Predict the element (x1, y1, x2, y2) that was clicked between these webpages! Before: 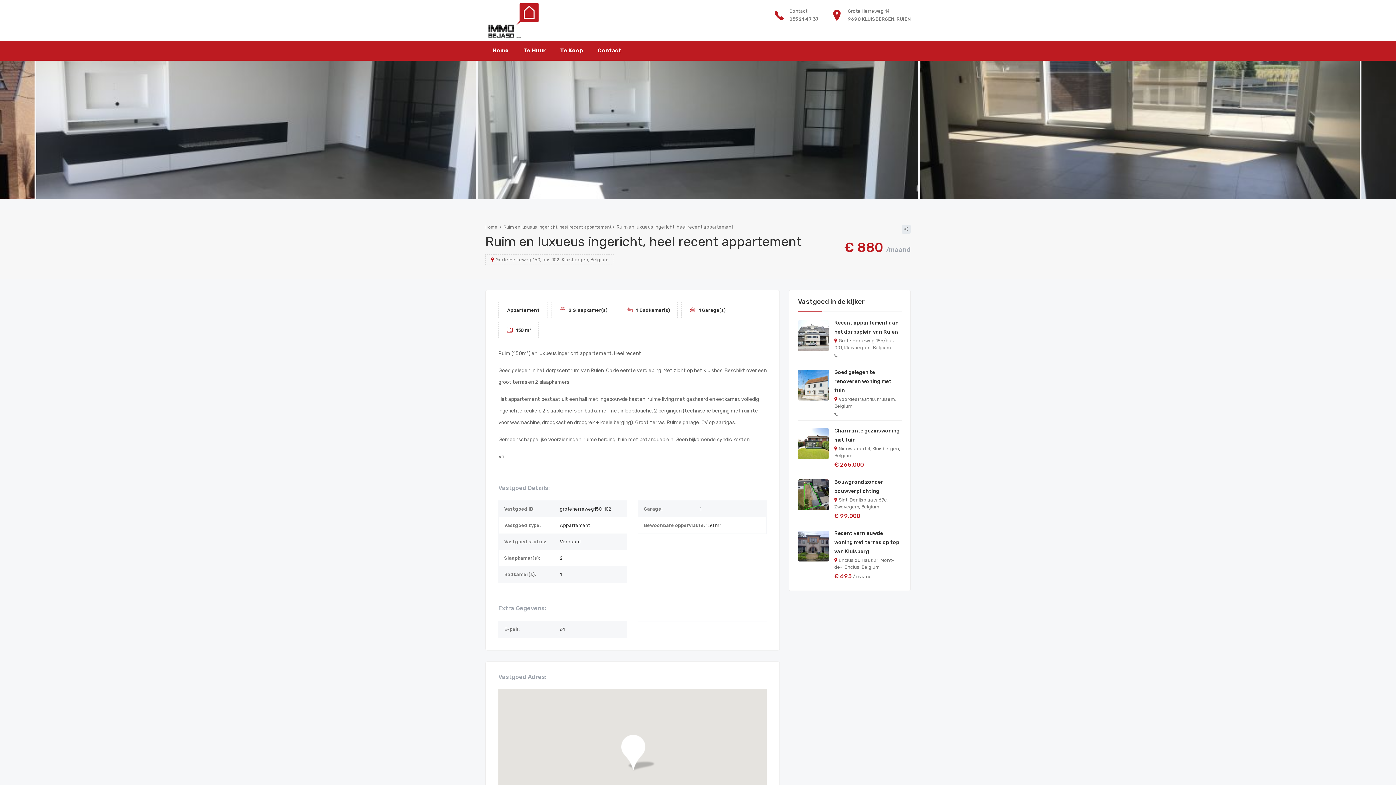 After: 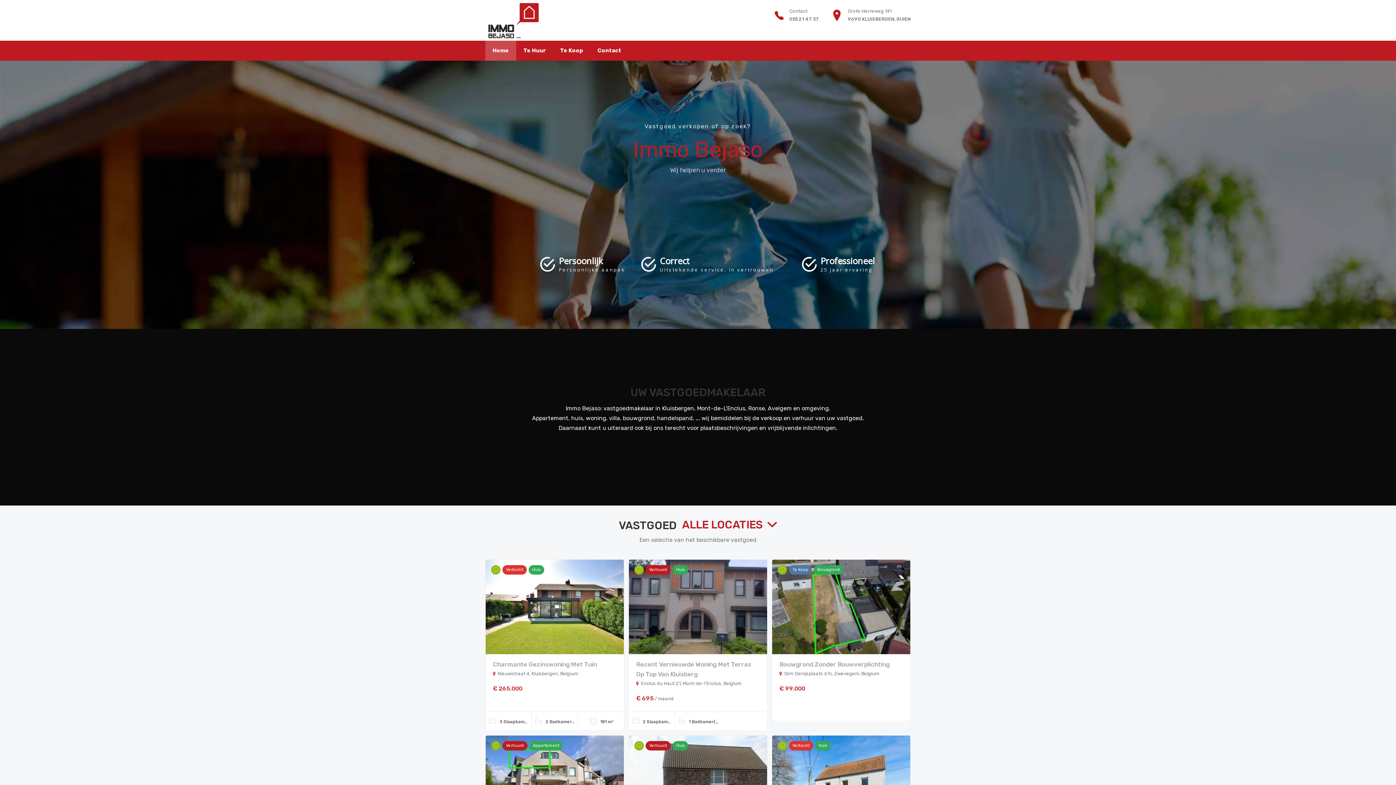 Action: bbox: (485, 8, 541, 29)